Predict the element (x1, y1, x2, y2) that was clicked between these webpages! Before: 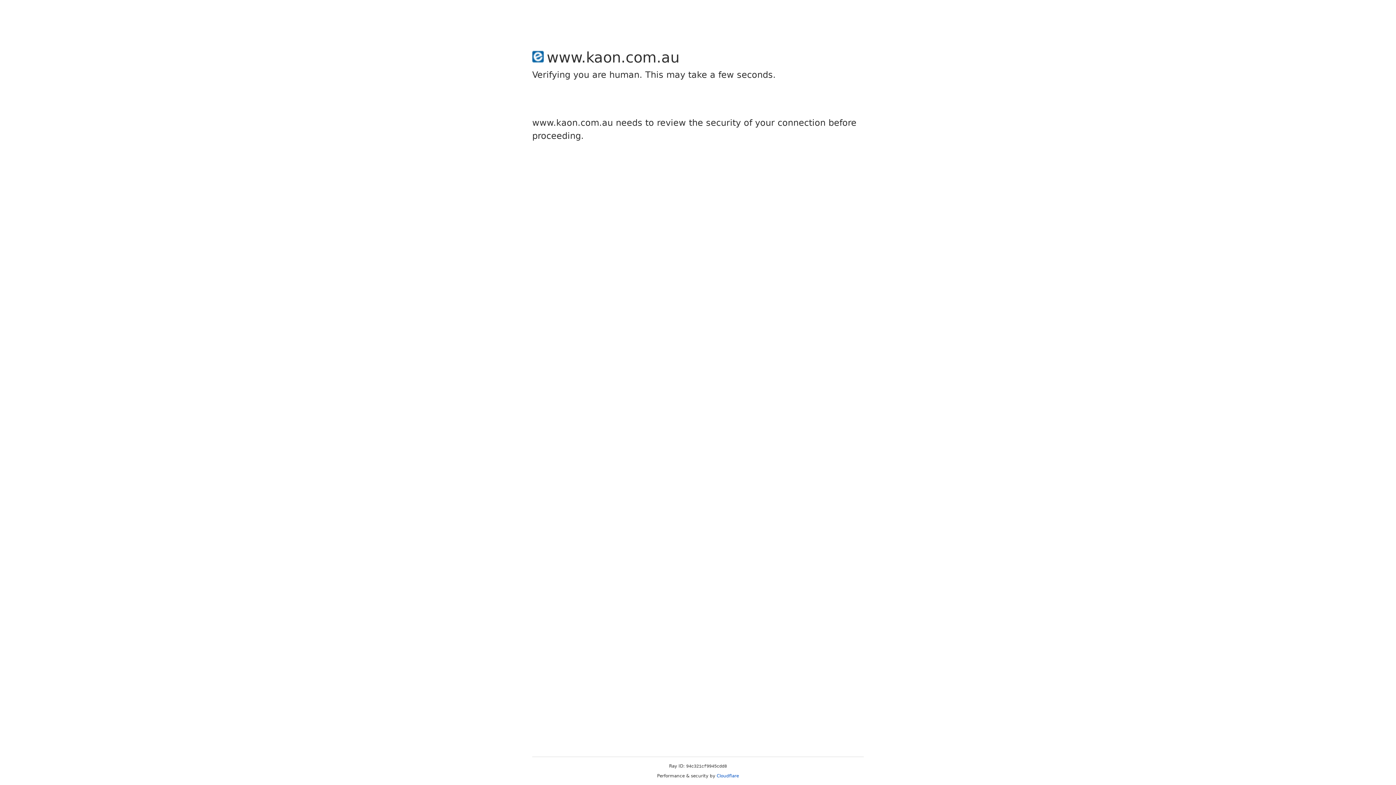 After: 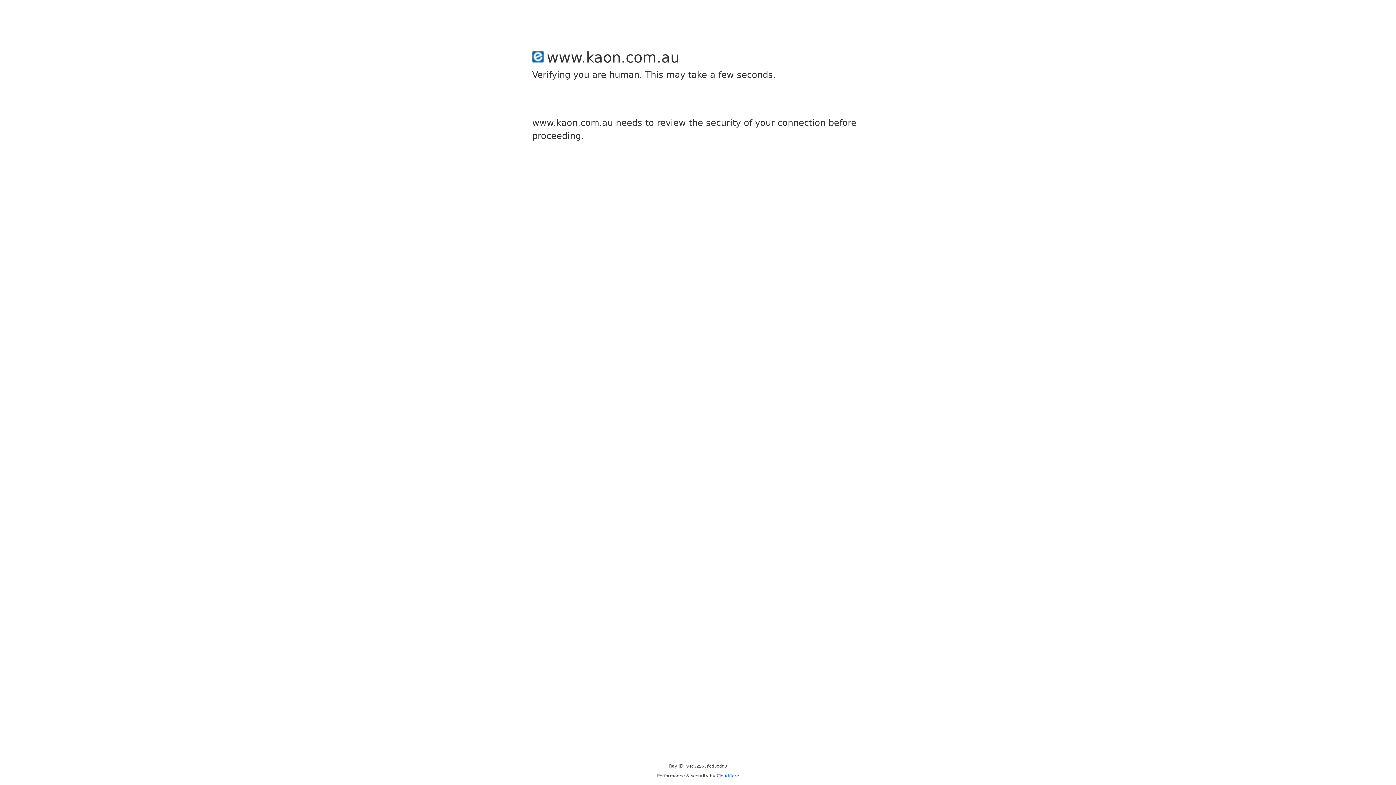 Action: label: Cloudflare bbox: (716, 773, 739, 778)